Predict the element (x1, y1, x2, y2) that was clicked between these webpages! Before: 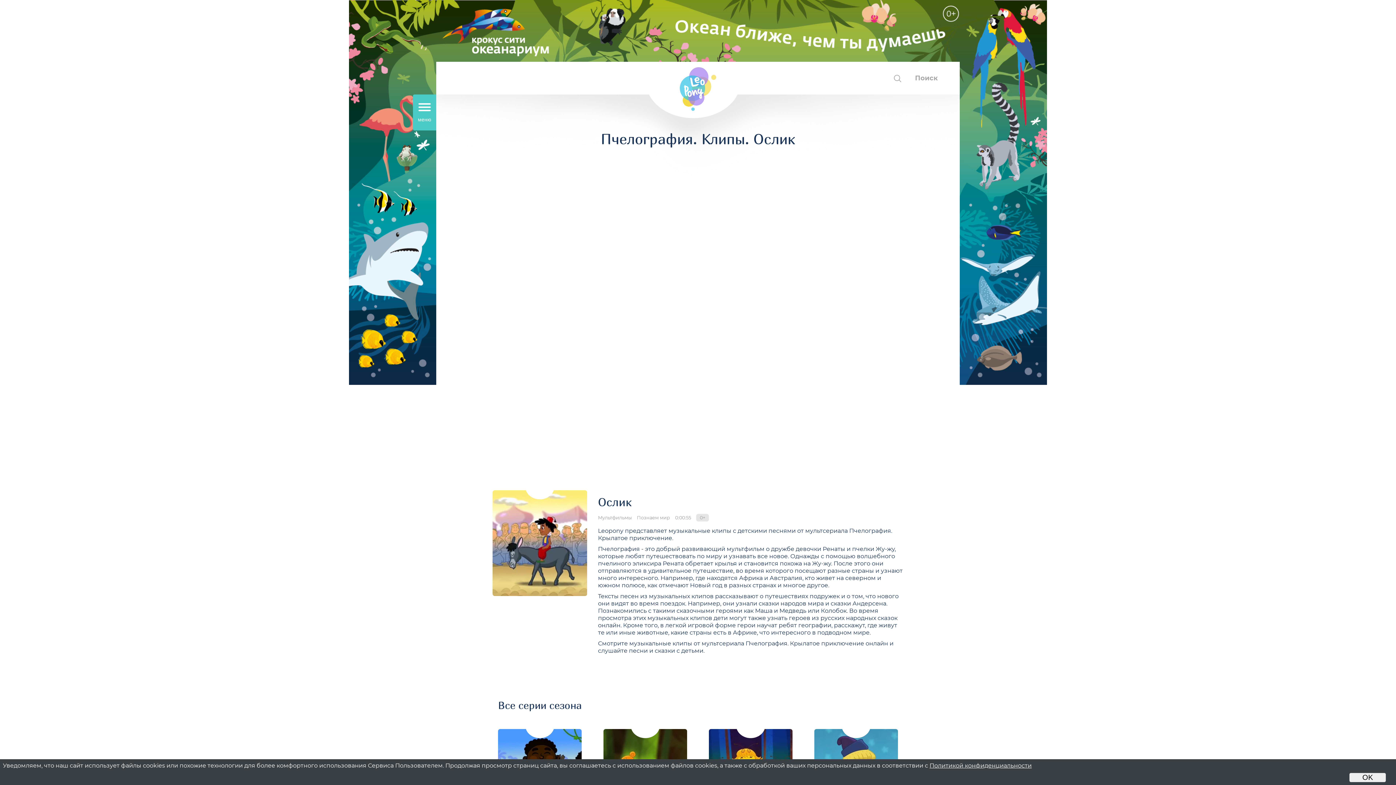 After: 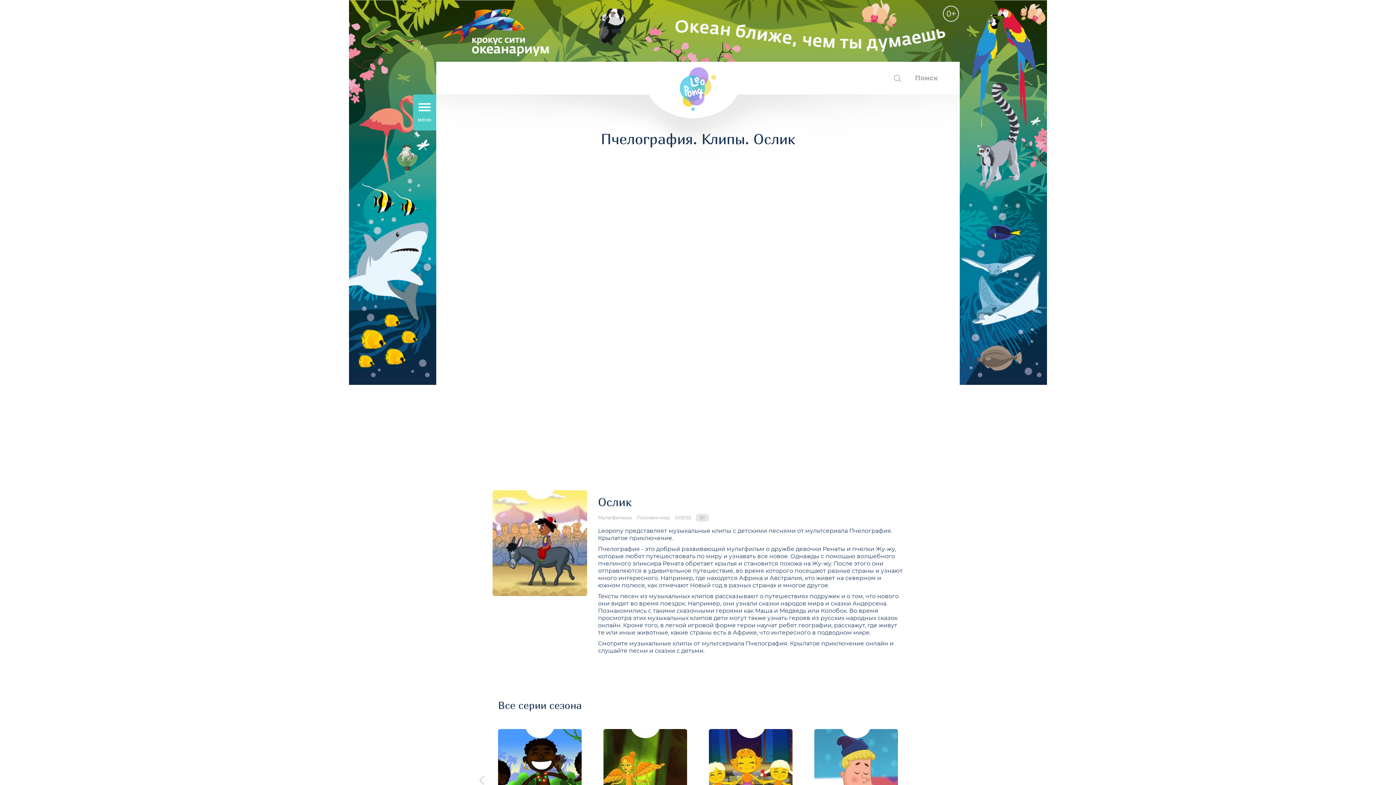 Action: label: OK bbox: (1349, 773, 1386, 782)